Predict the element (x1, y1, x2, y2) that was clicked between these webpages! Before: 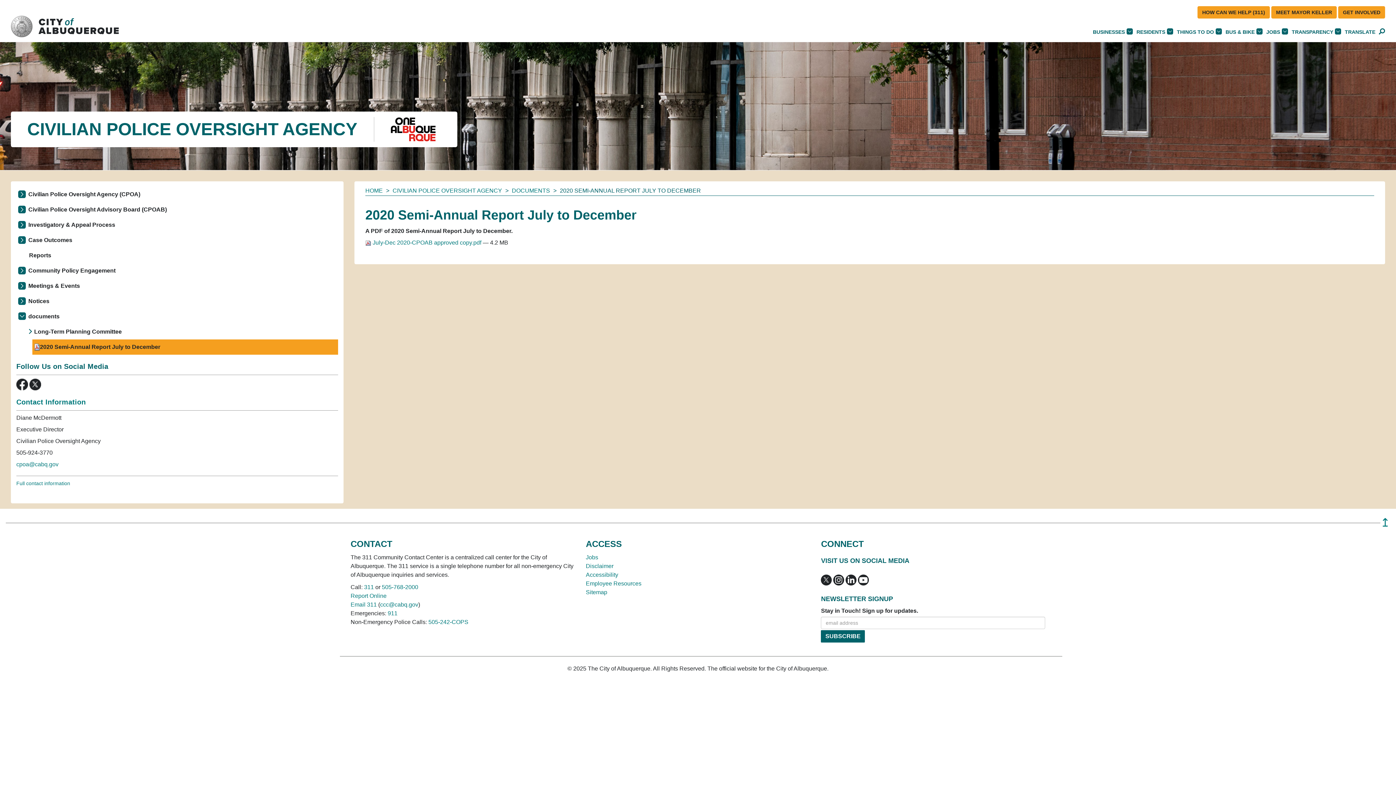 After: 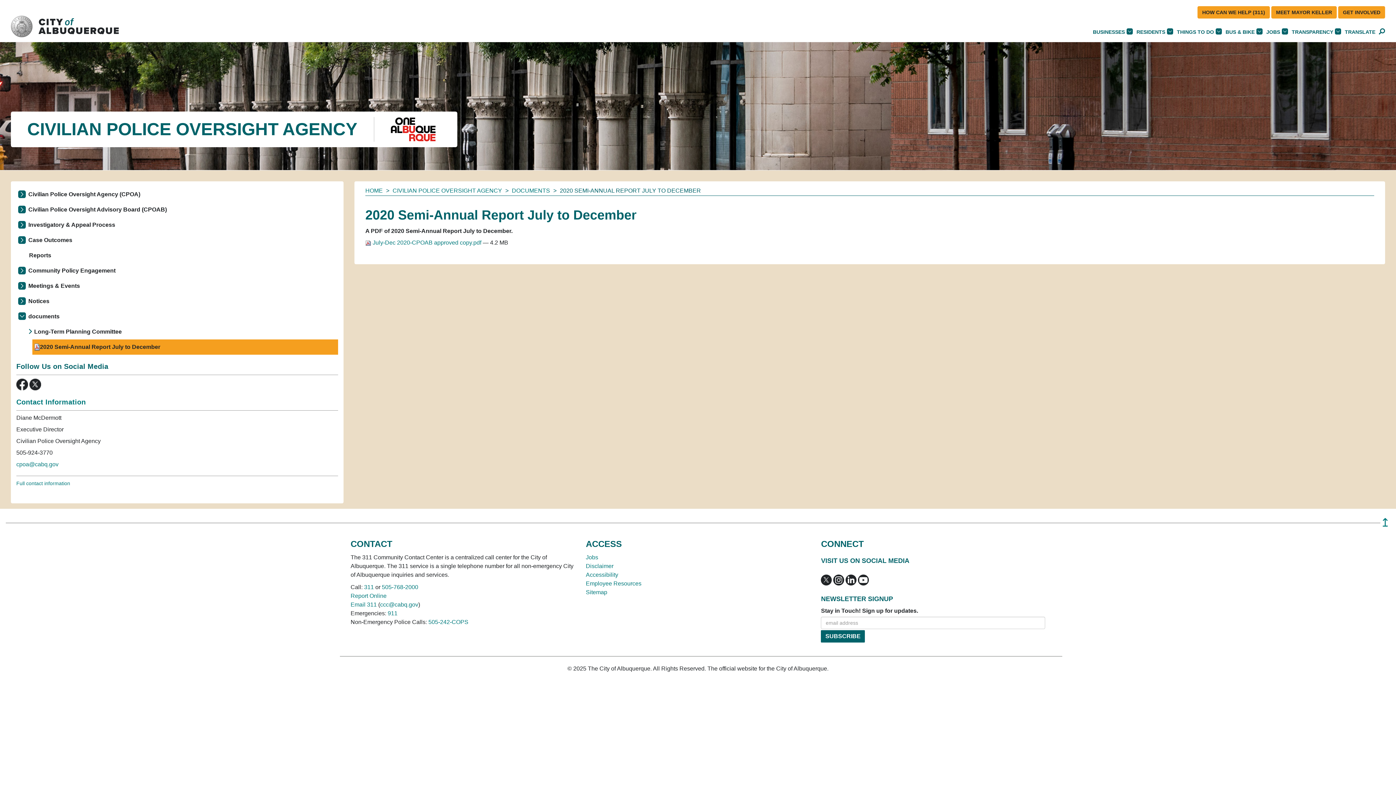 Action: label: 2020 Semi-Annual Report July to December bbox: (32, 339, 338, 354)